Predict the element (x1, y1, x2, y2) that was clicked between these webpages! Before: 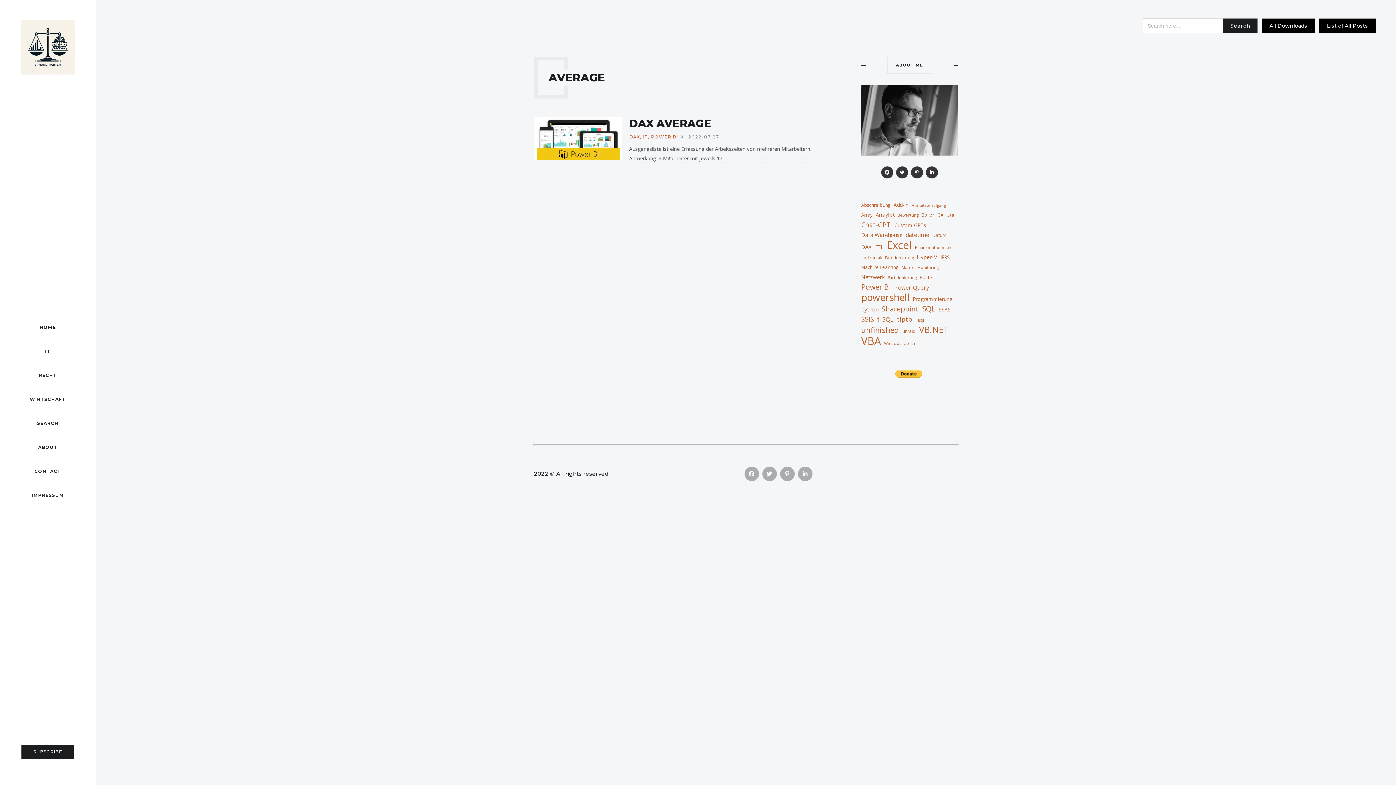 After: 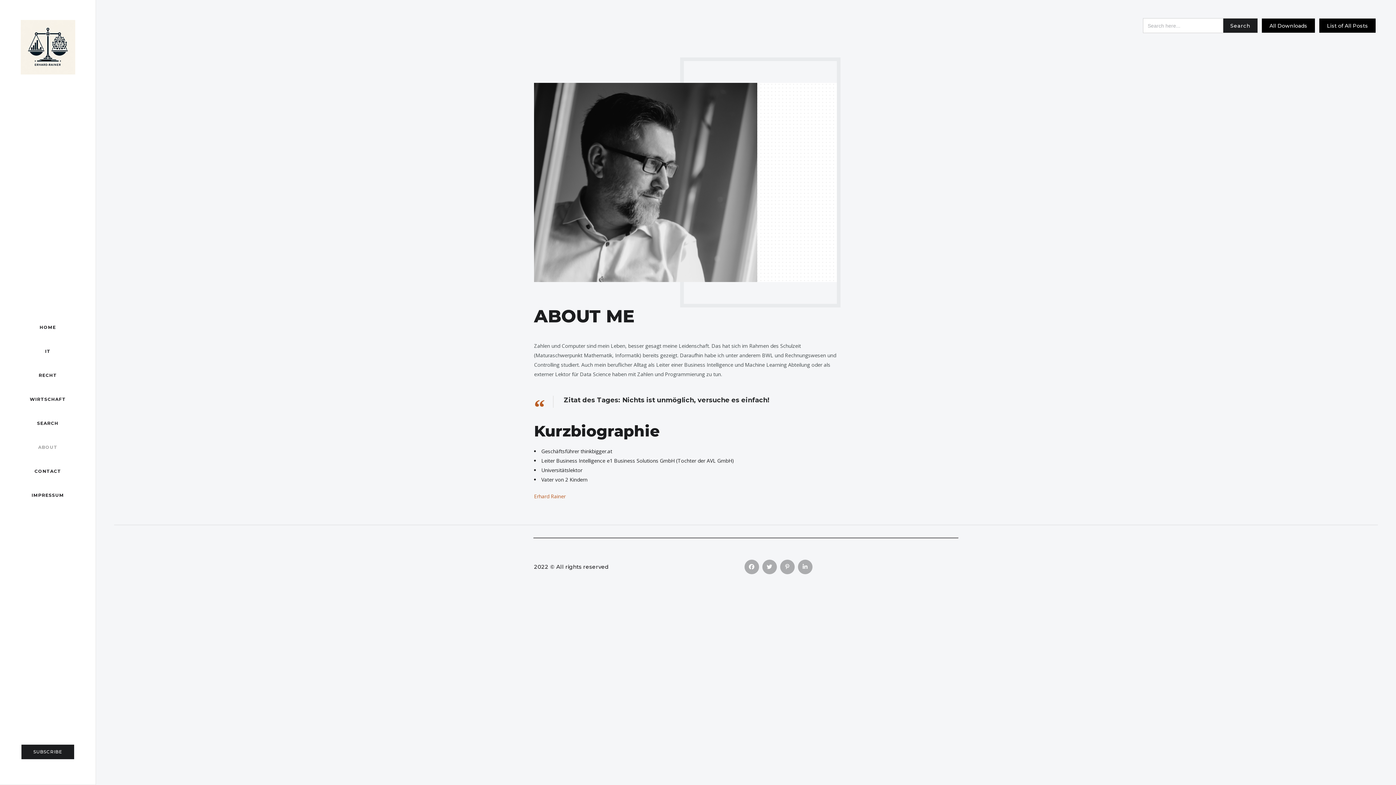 Action: label: ABOUT bbox: (26, 435, 68, 459)